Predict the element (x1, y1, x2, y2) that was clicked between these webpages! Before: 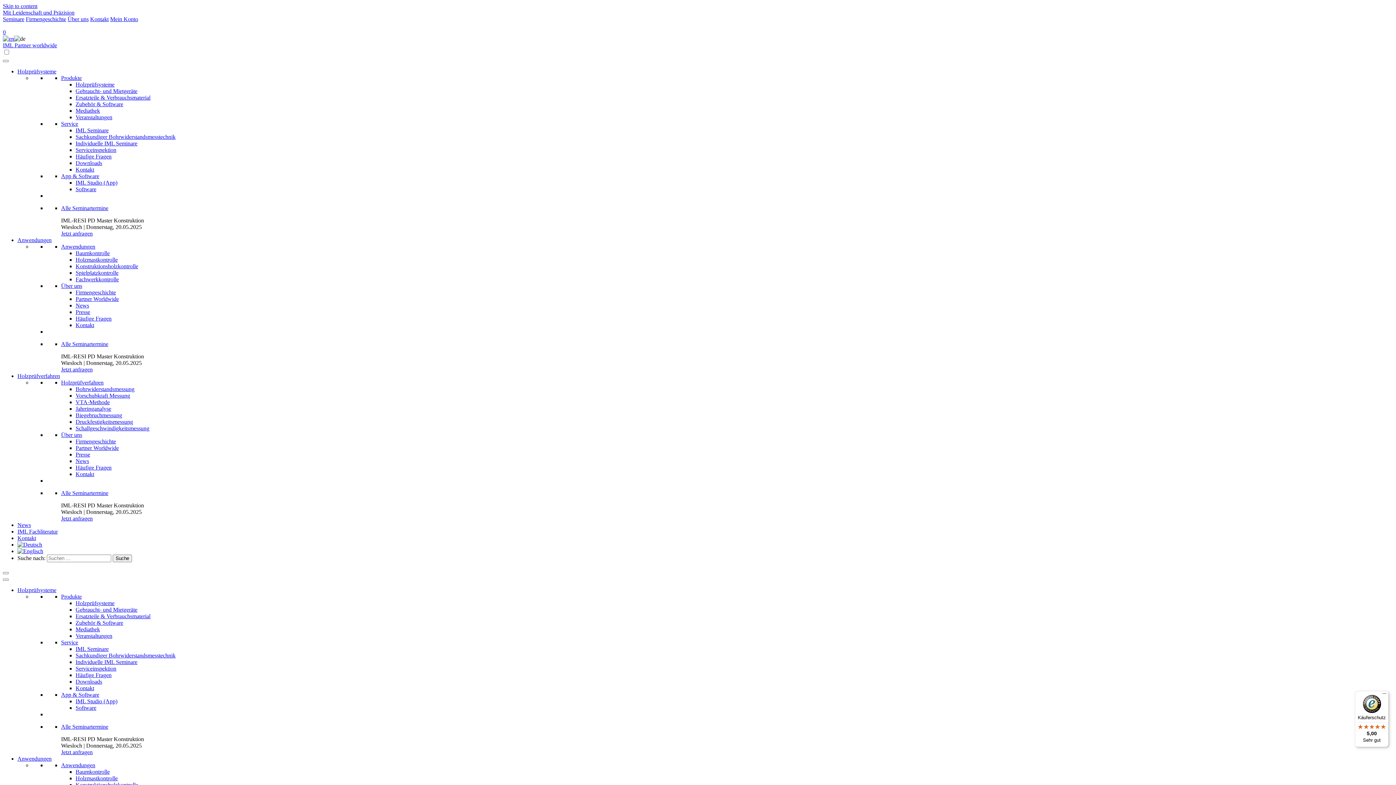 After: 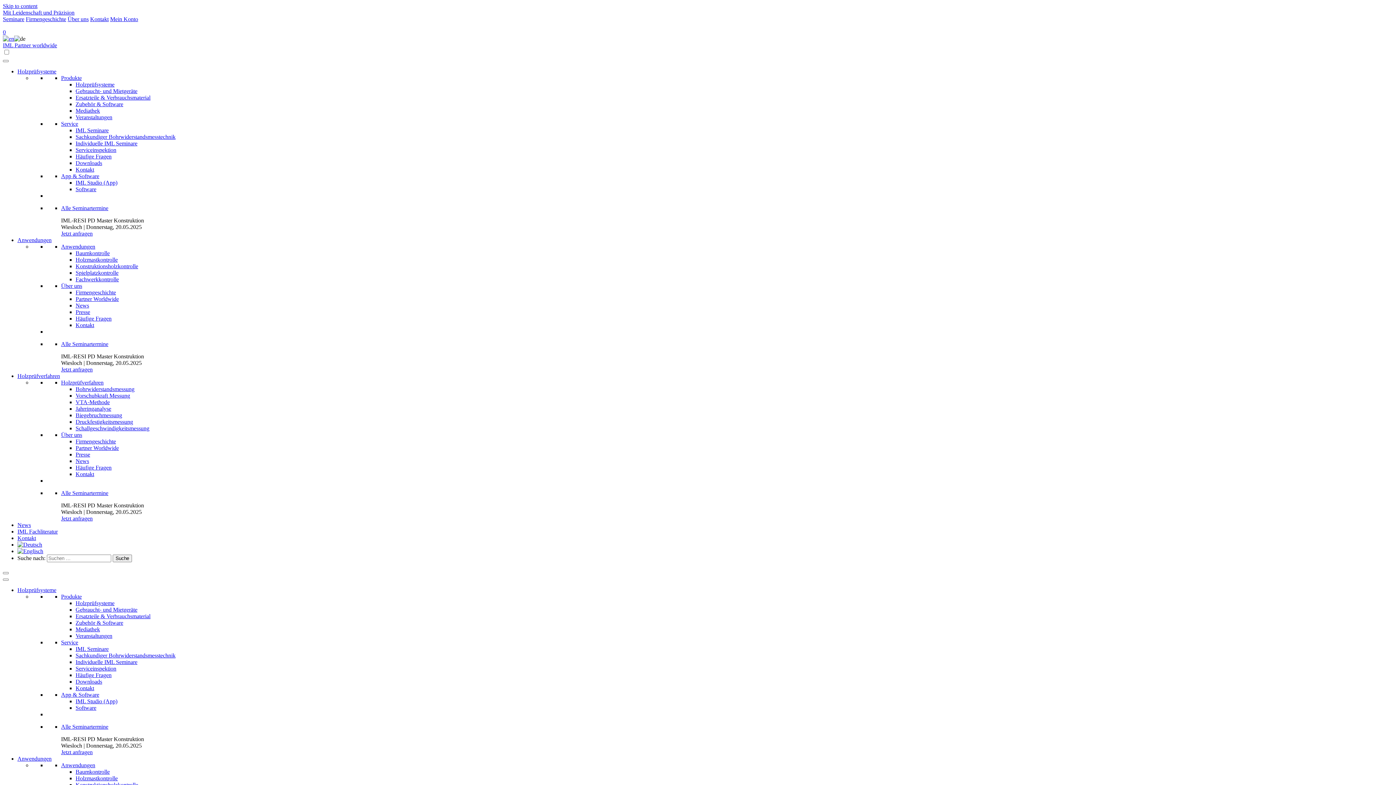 Action: bbox: (61, 490, 108, 496) label: Alle Seminartermine